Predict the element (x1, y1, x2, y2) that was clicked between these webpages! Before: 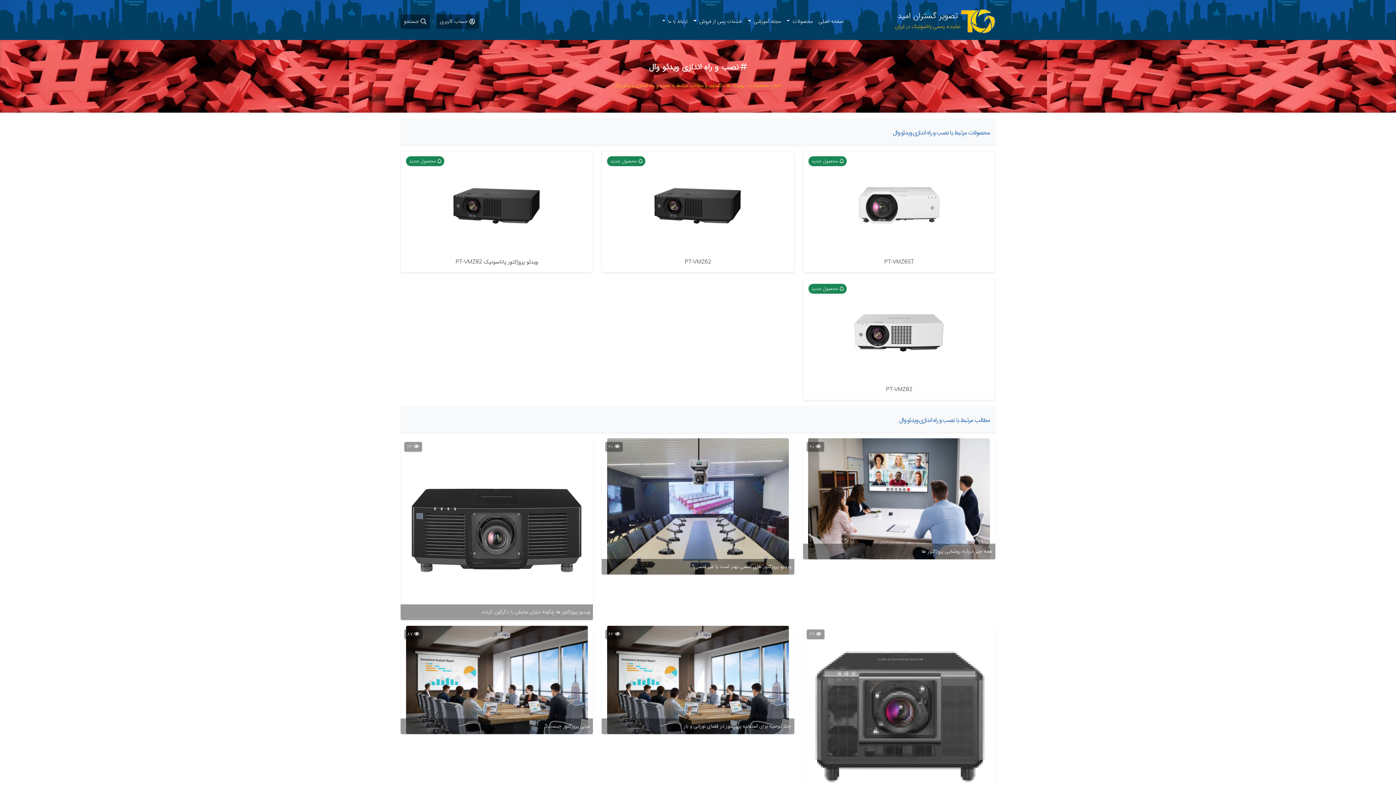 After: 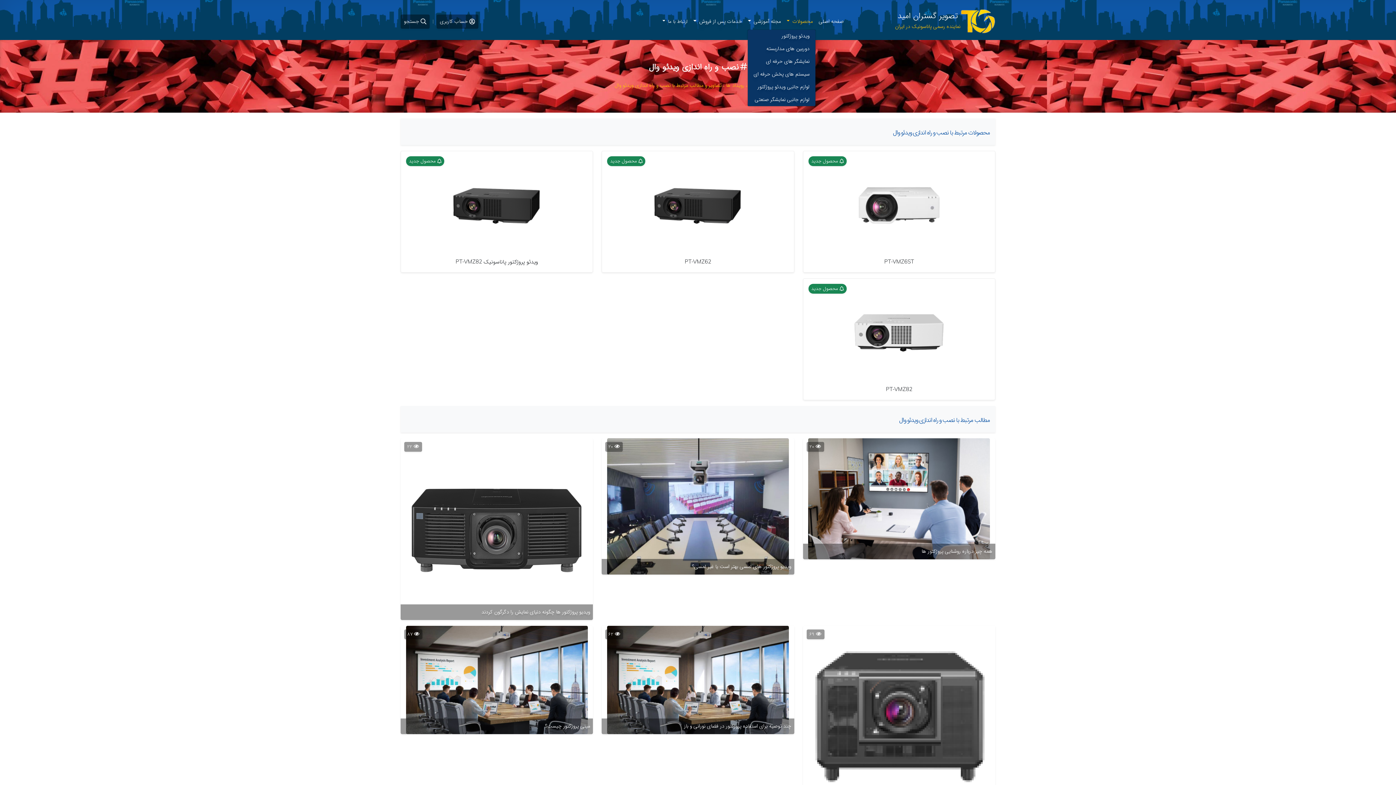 Action: label: محصولات  bbox: (784, 13, 816, 29)